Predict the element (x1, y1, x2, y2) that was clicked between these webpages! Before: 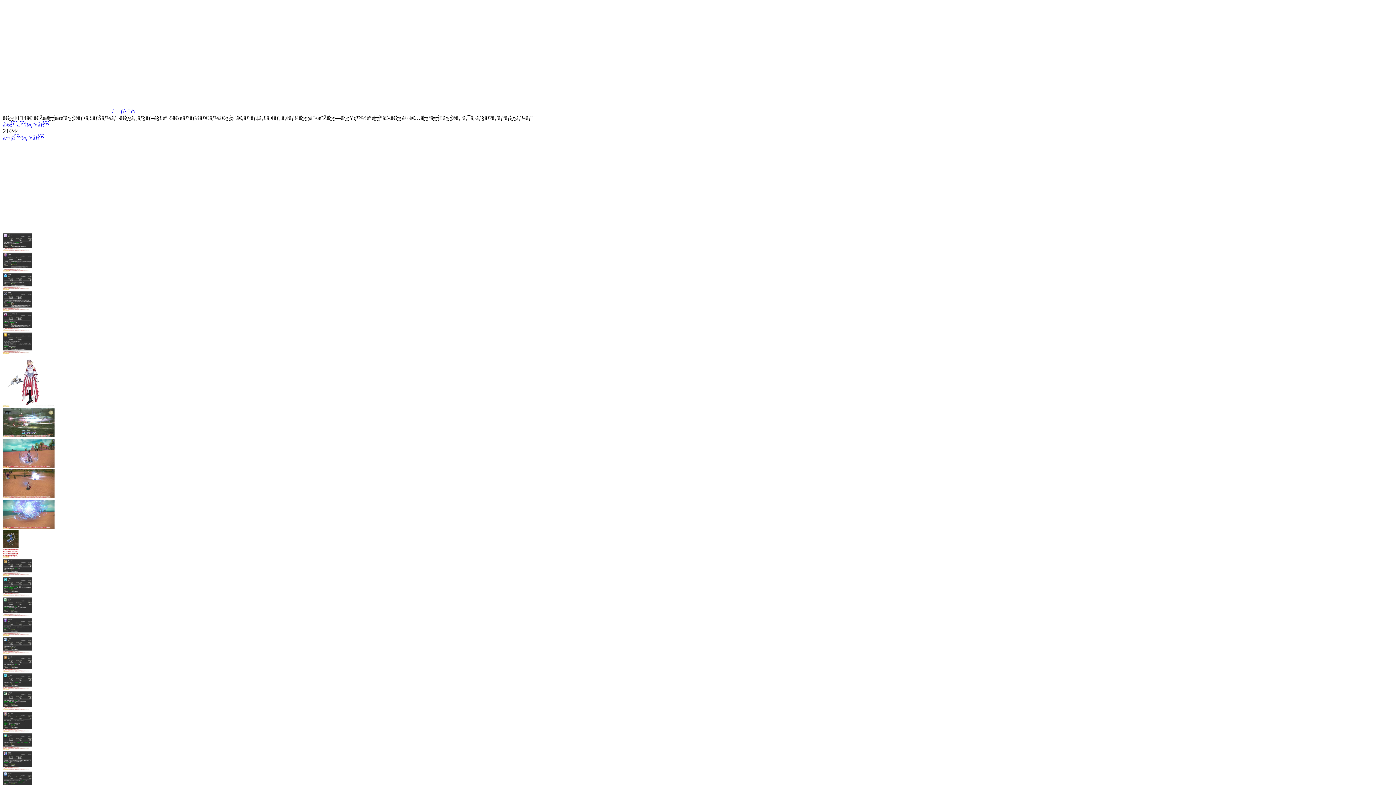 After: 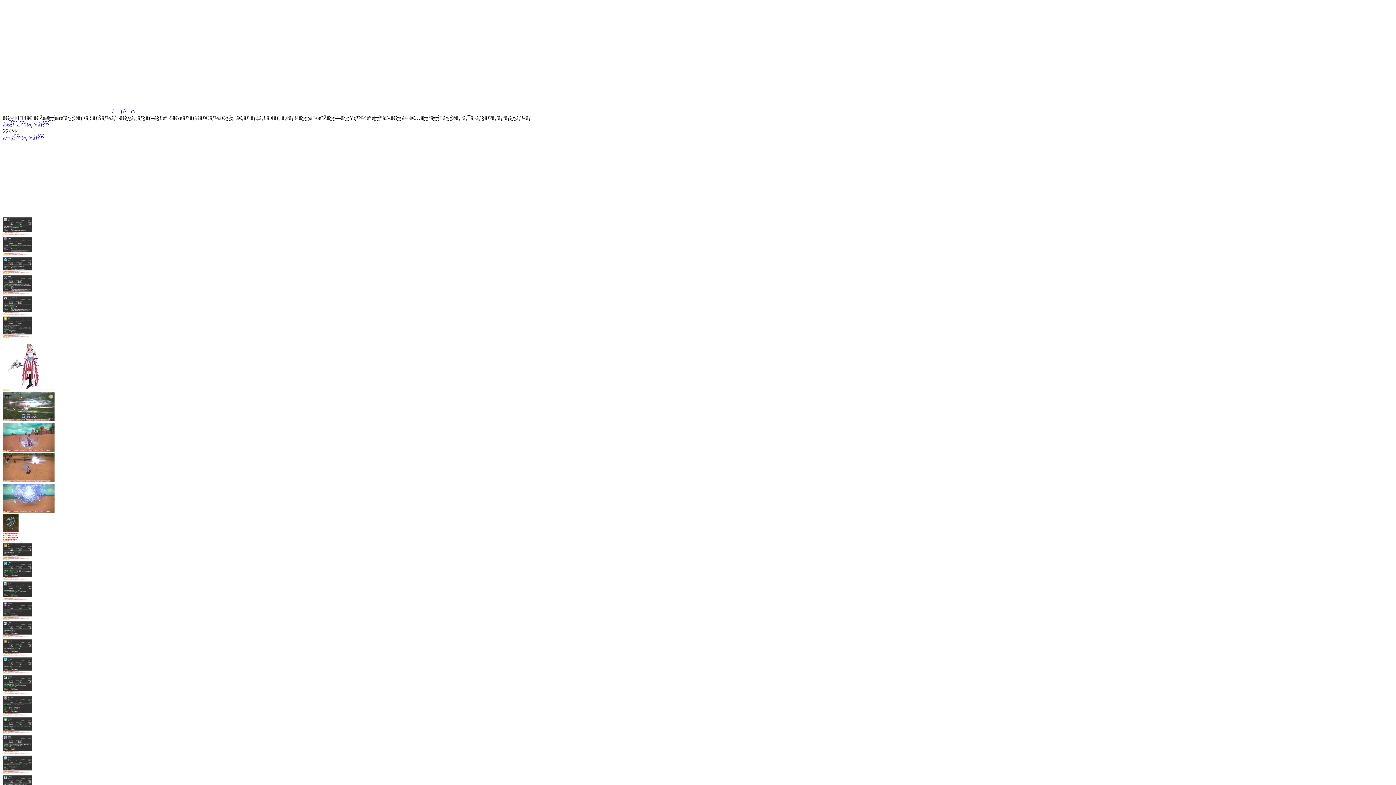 Action: bbox: (2, 134, 44, 140) label: æ¬¡ã®ç”»åƒ